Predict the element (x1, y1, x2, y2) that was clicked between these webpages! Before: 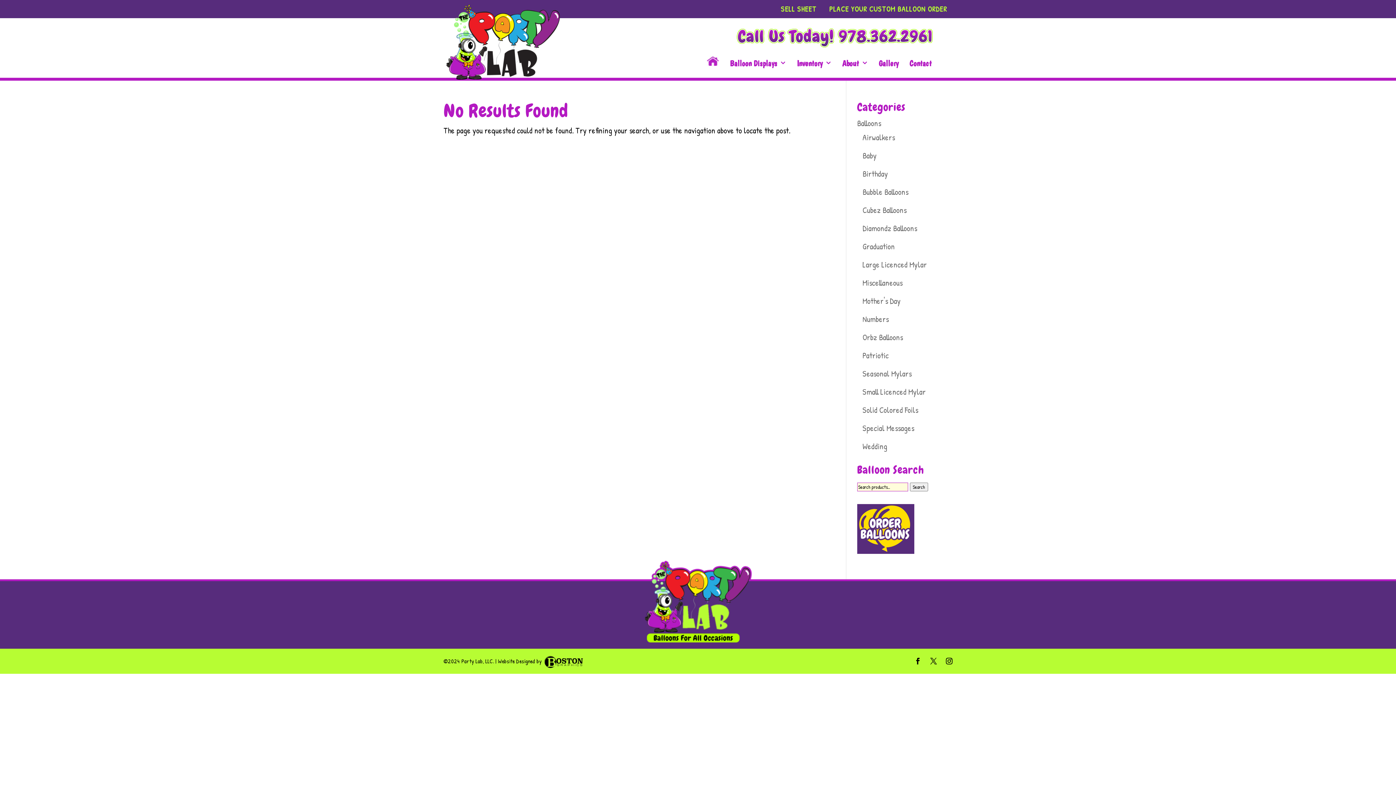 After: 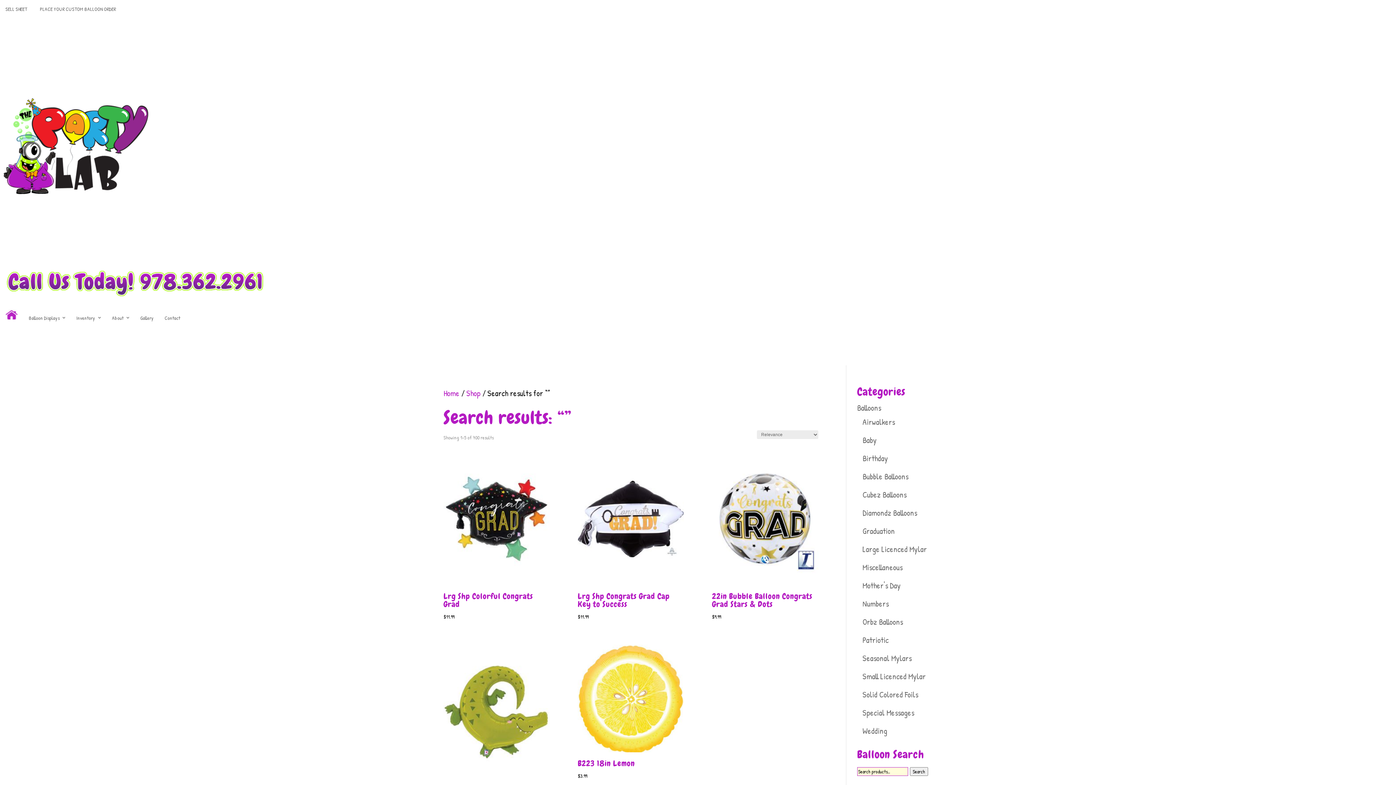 Action: bbox: (910, 482, 928, 491) label: Search